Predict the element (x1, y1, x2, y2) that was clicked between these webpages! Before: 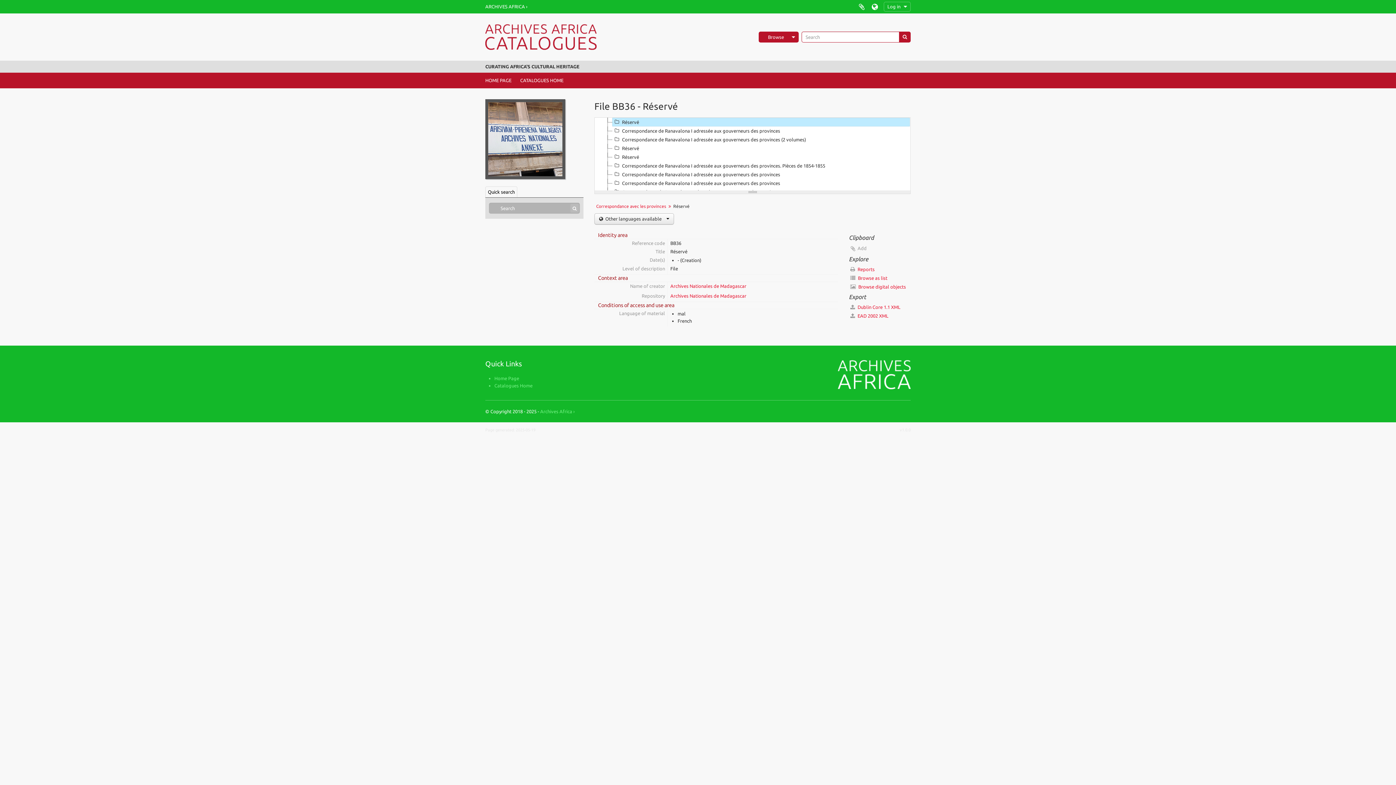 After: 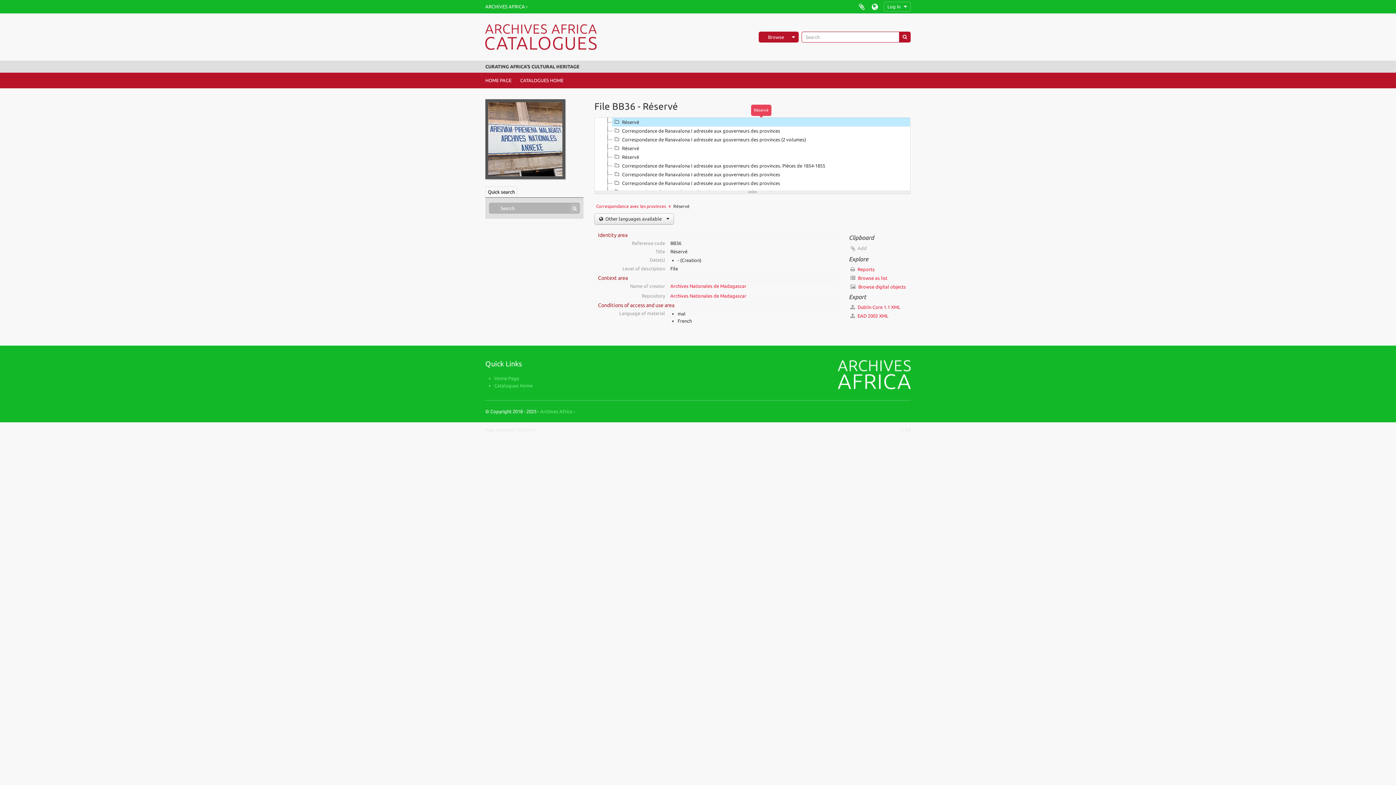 Action: bbox: (612, 117, 910, 126) label: Réservé